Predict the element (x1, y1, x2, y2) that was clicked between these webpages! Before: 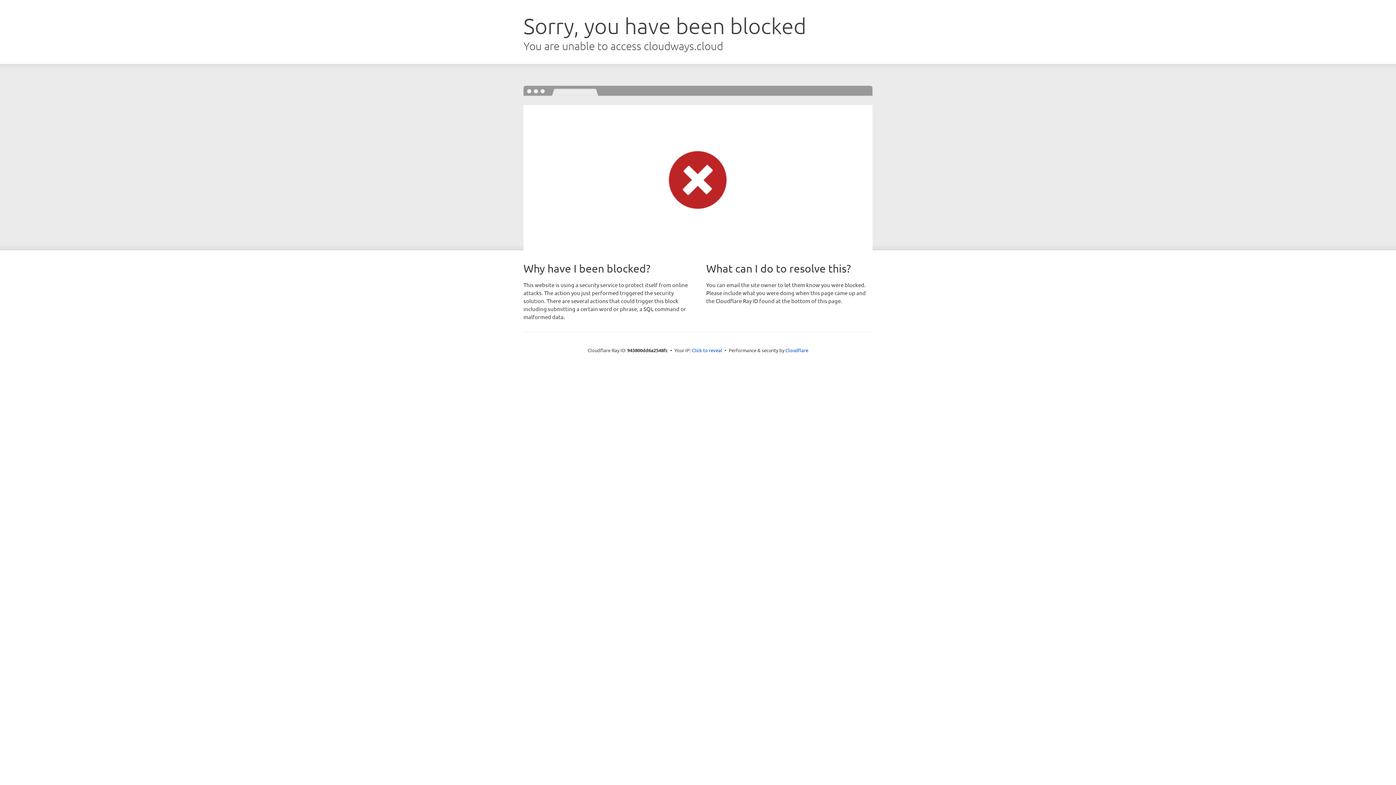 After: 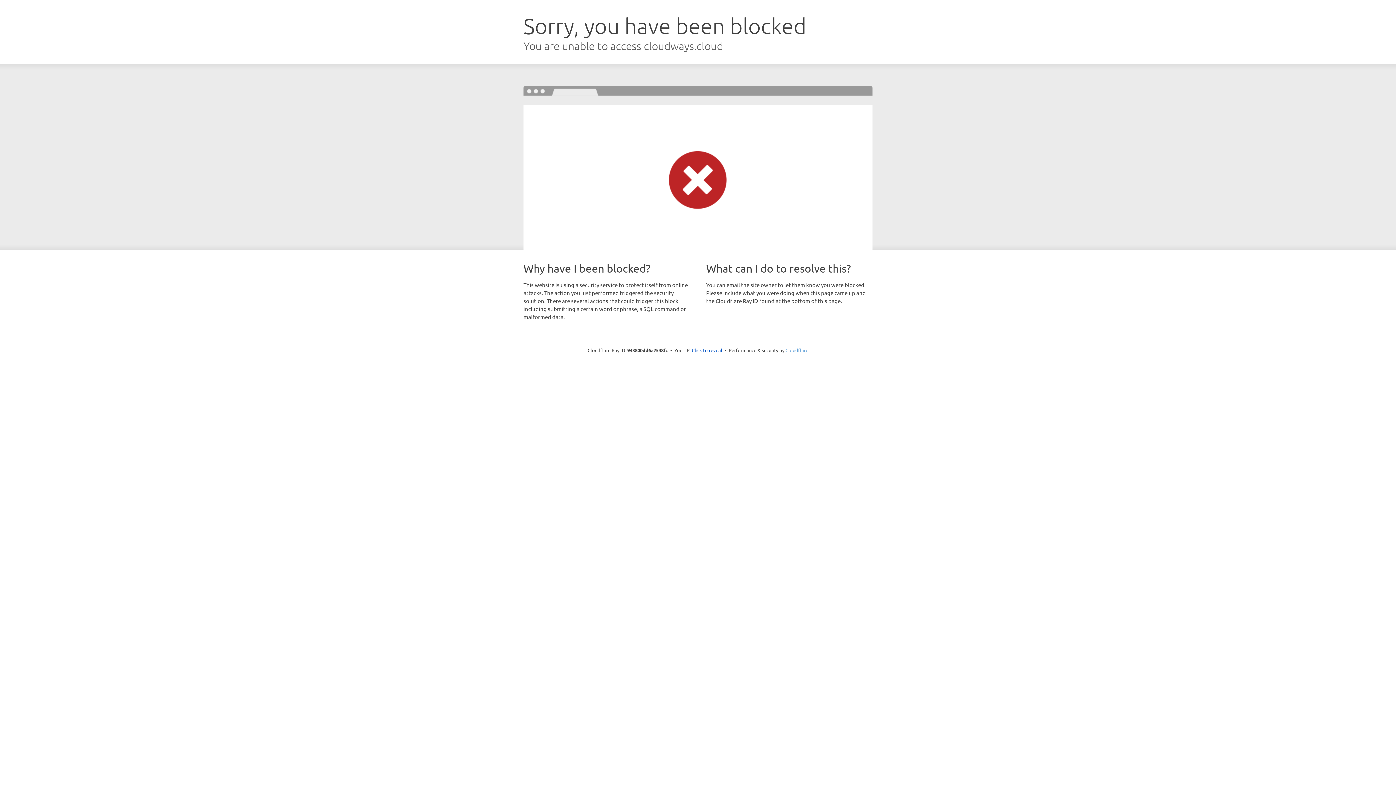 Action: label: Cloudflare bbox: (785, 347, 808, 353)